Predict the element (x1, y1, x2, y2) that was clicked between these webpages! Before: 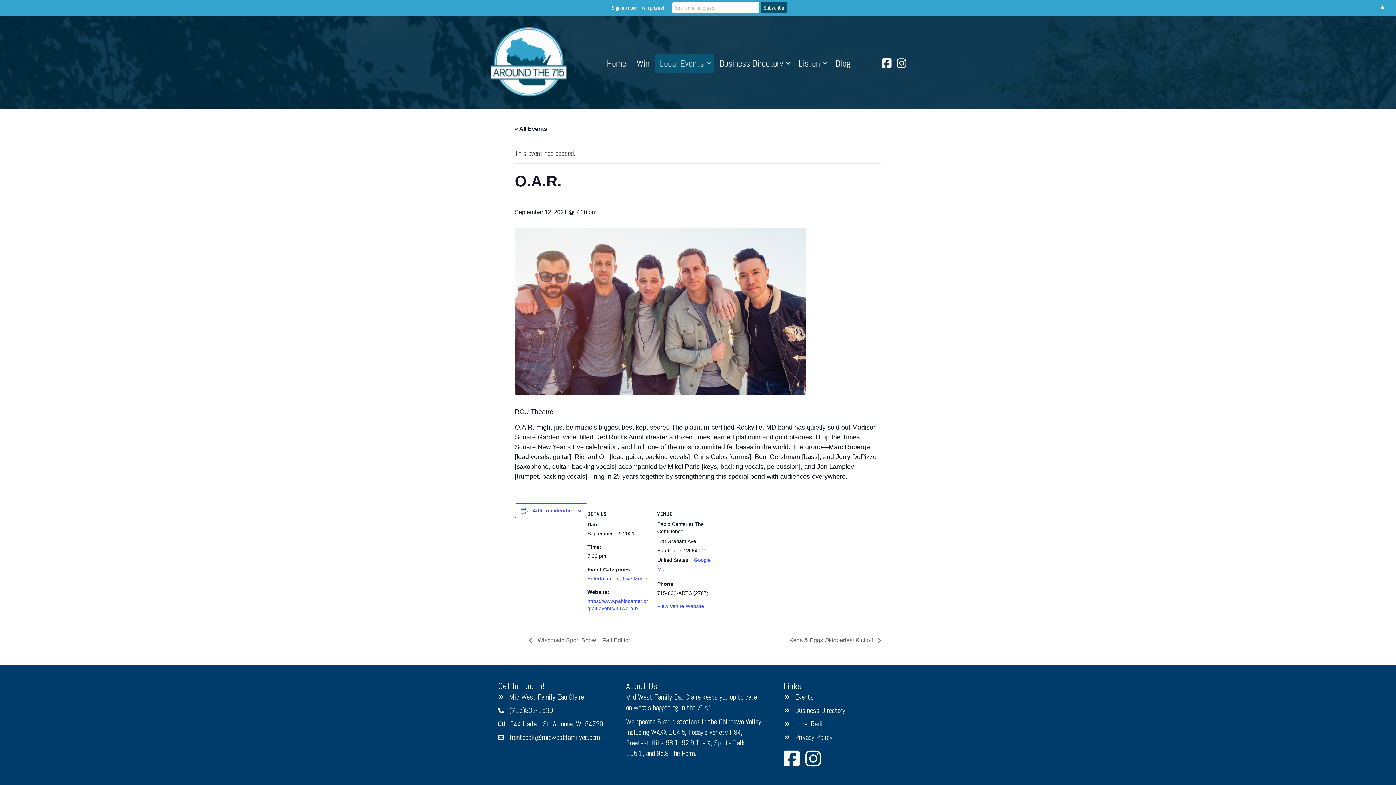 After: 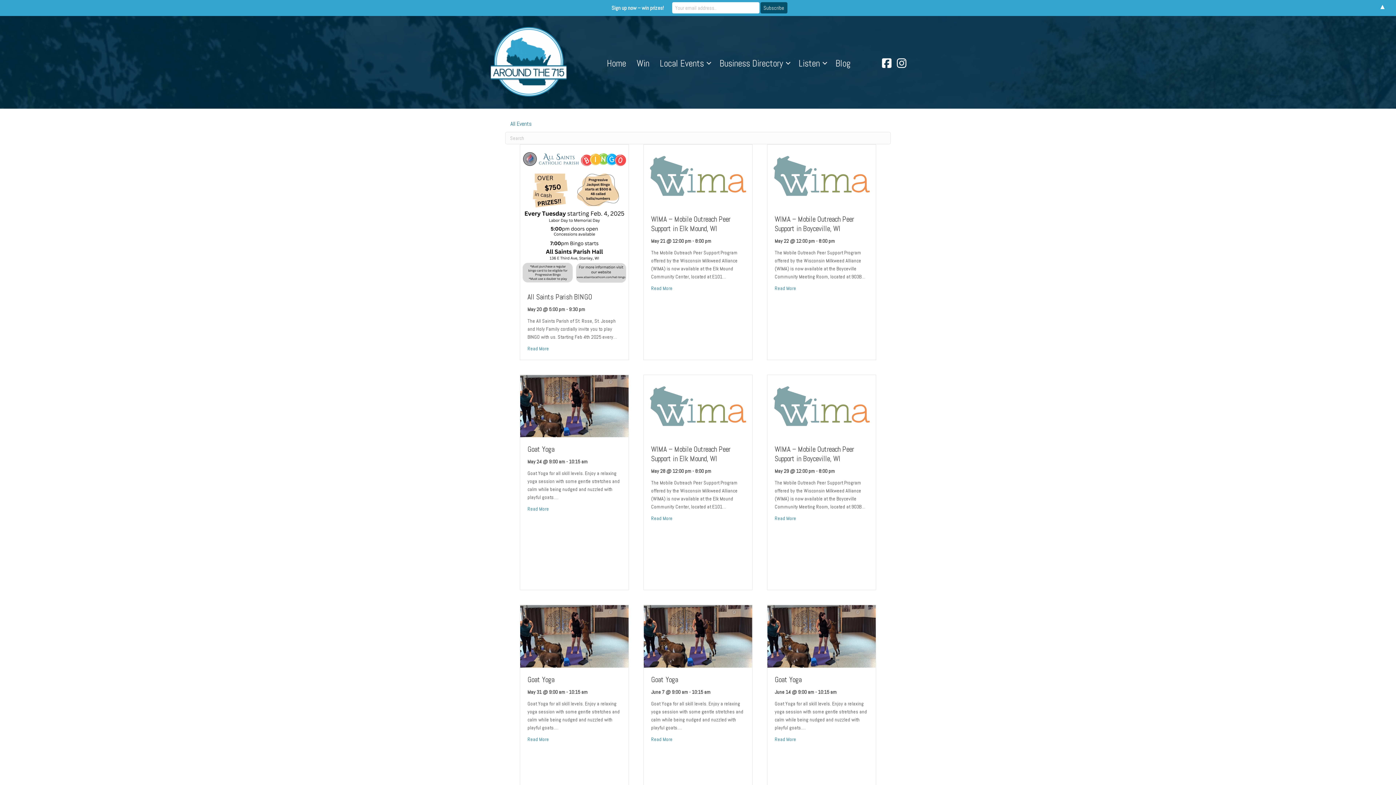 Action: bbox: (795, 692, 813, 702) label: Events